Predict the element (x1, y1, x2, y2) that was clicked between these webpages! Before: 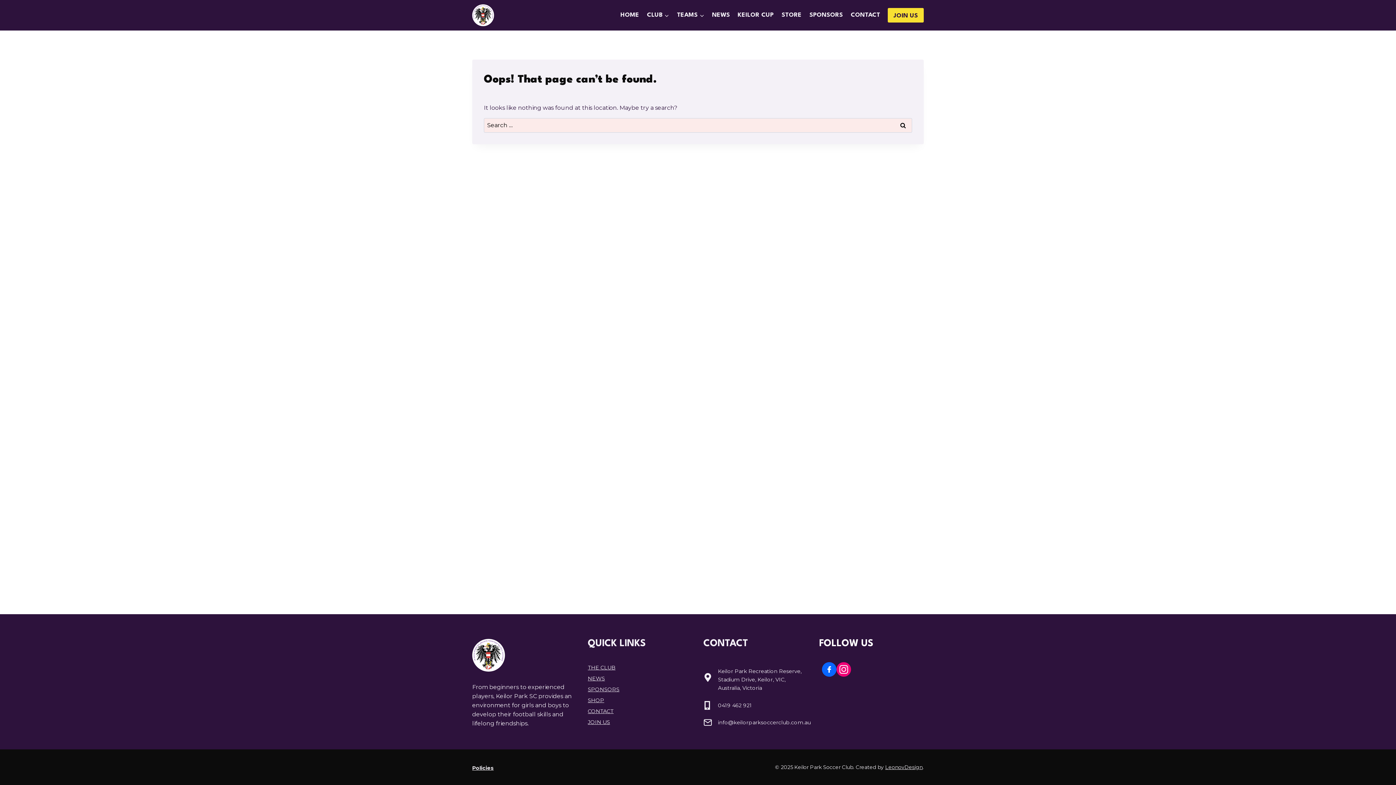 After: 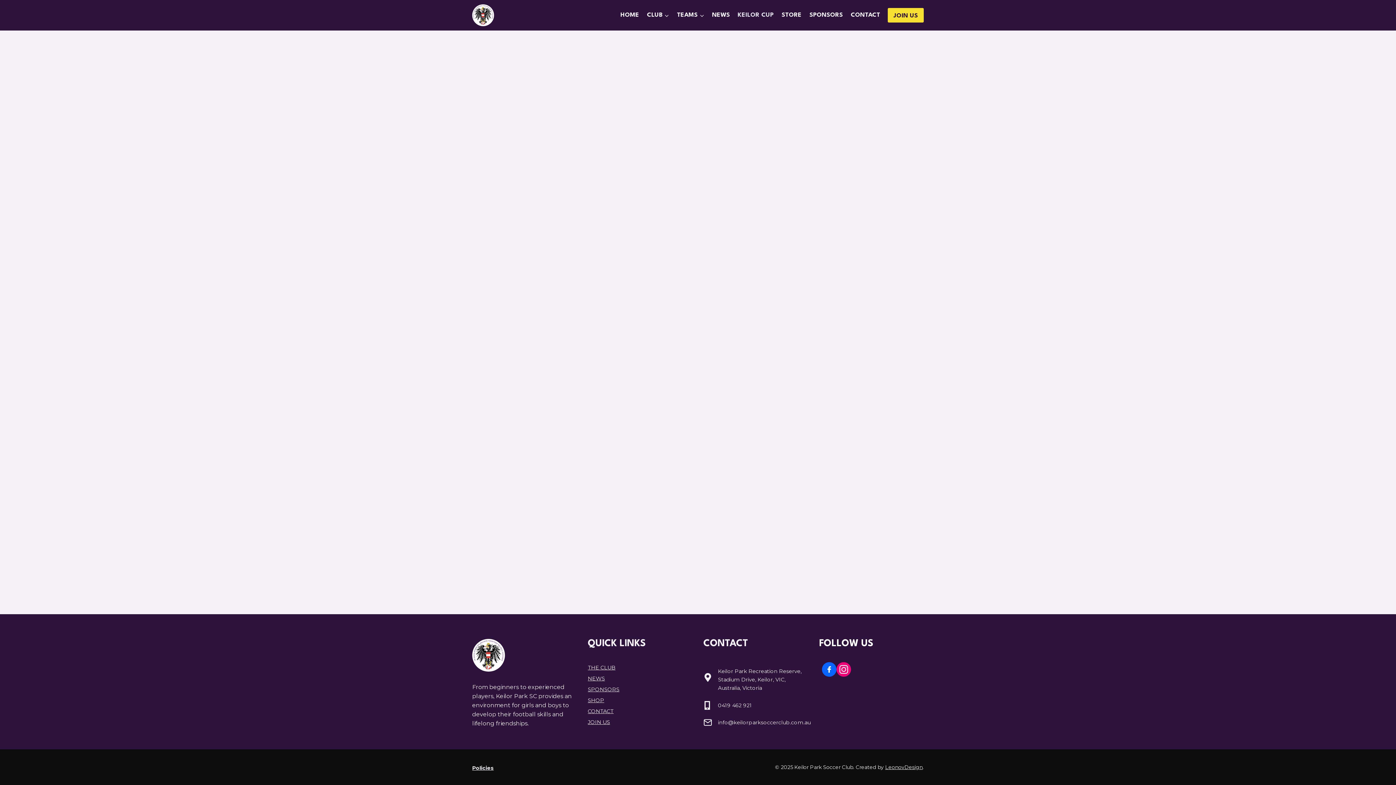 Action: bbox: (734, 6, 777, 24) label: KEILOR CUP